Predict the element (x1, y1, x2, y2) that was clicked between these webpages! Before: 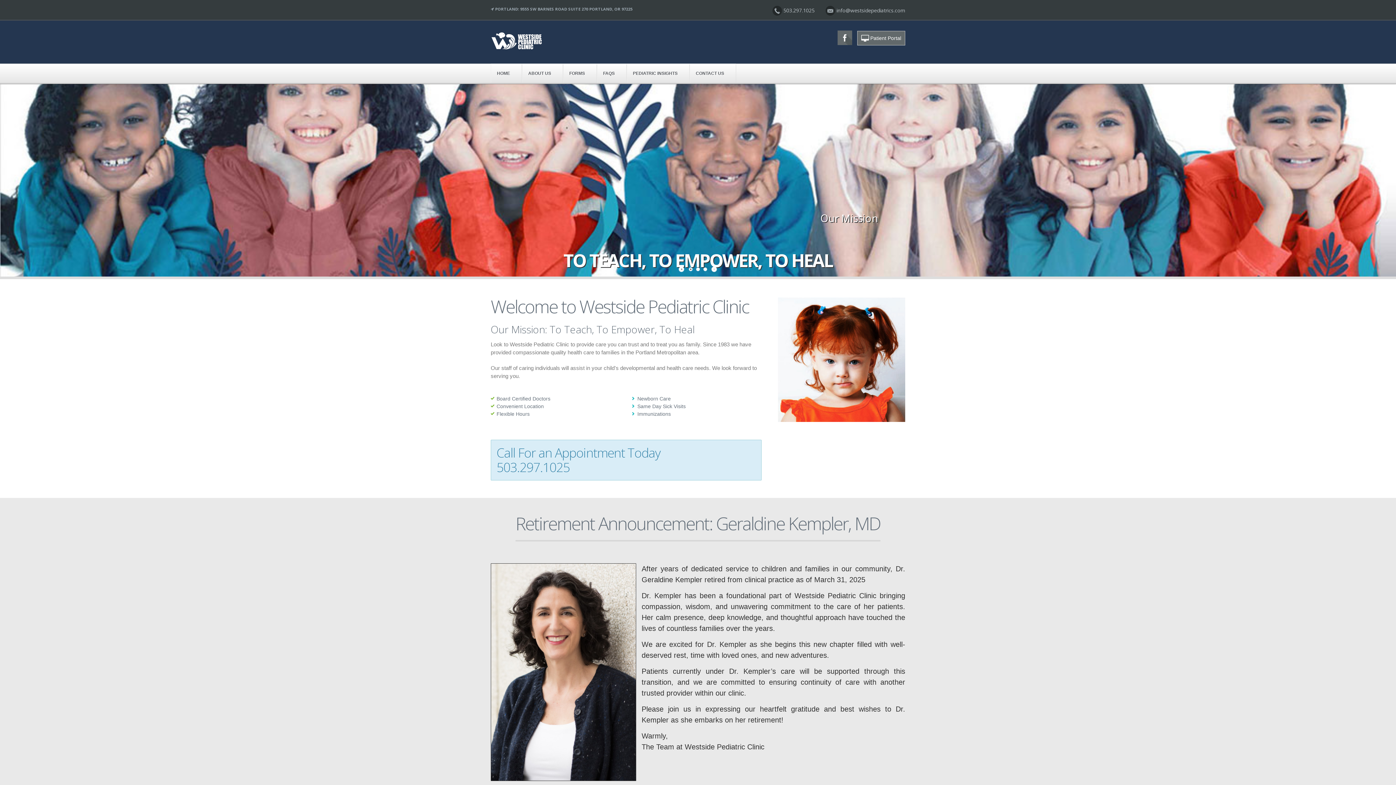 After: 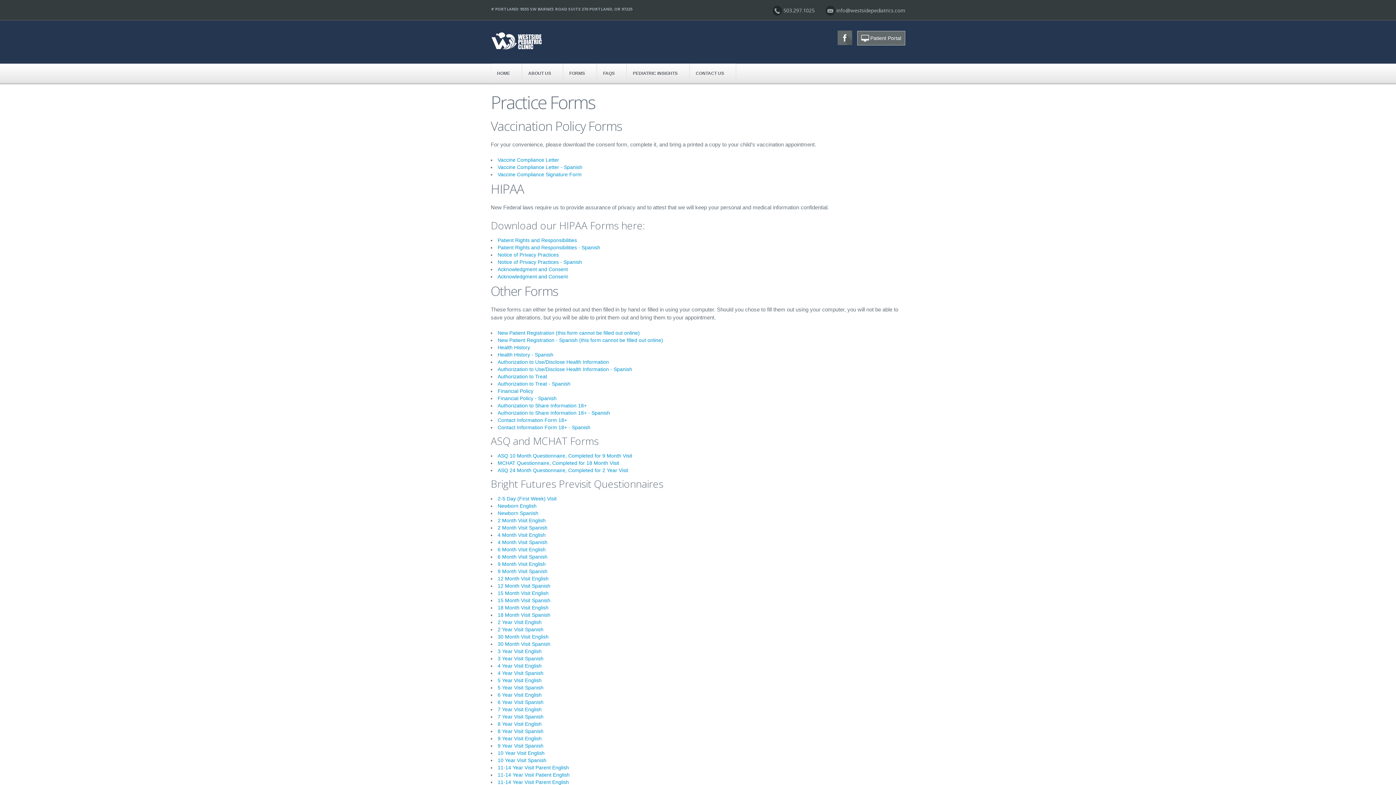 Action: bbox: (563, 64, 596, 82) label: FORMS